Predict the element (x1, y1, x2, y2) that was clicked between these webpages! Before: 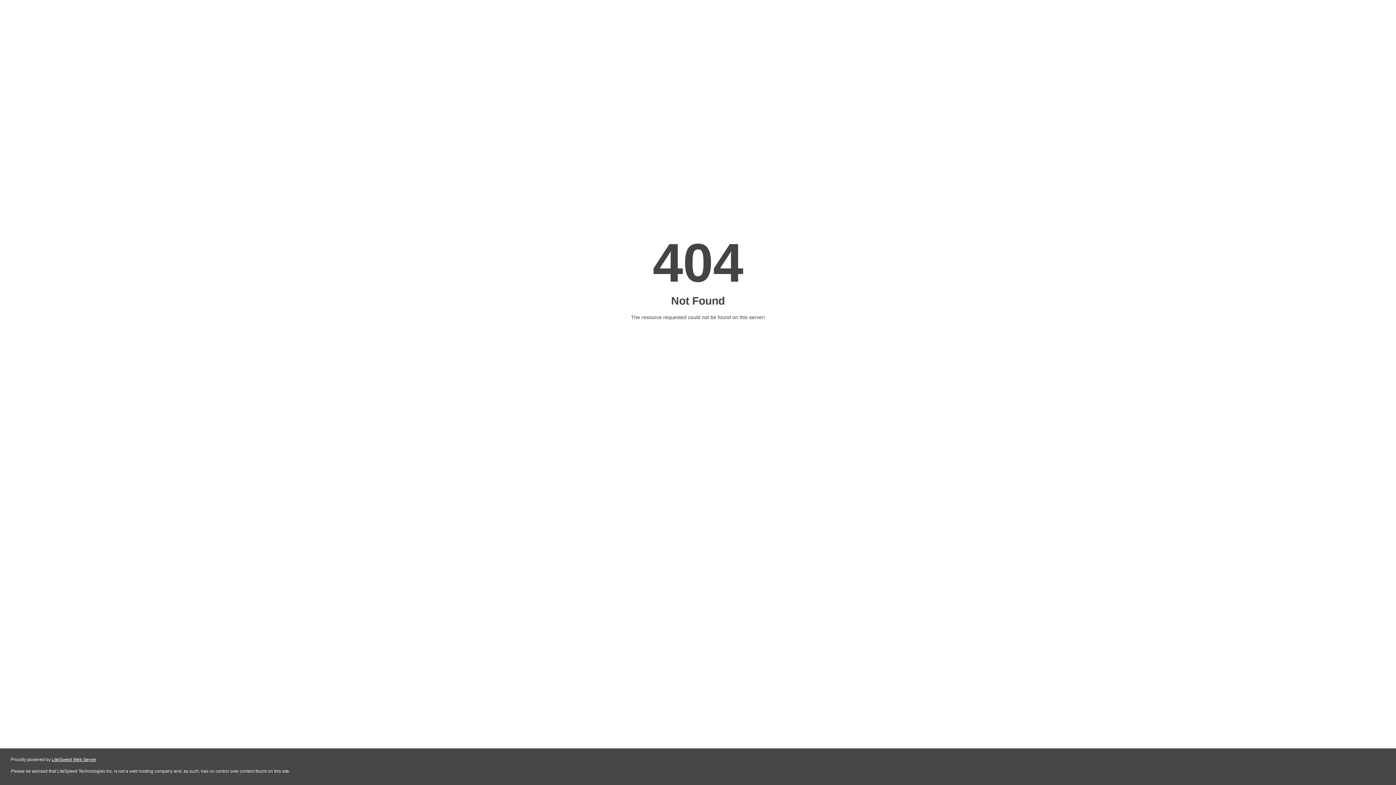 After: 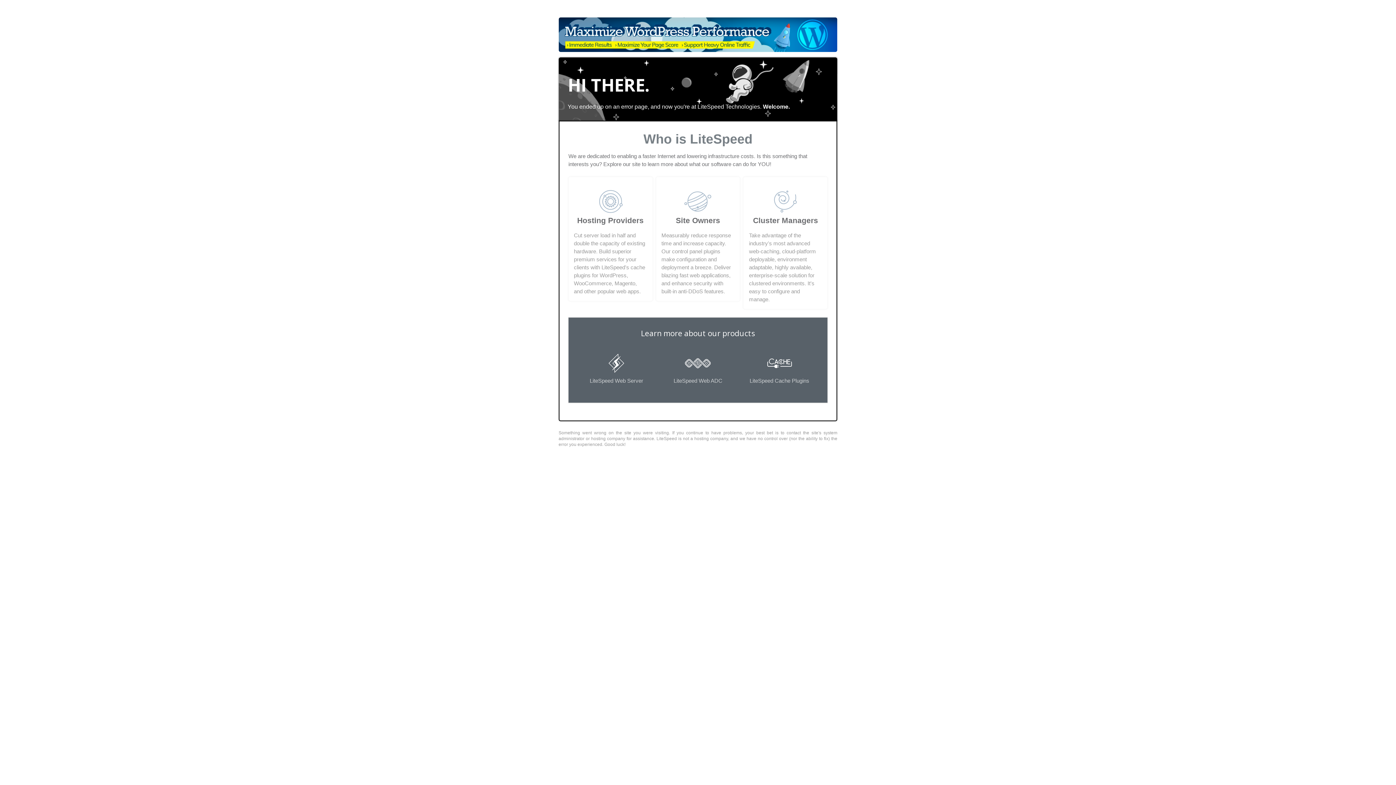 Action: label: LiteSpeed Web Server bbox: (51, 757, 96, 762)